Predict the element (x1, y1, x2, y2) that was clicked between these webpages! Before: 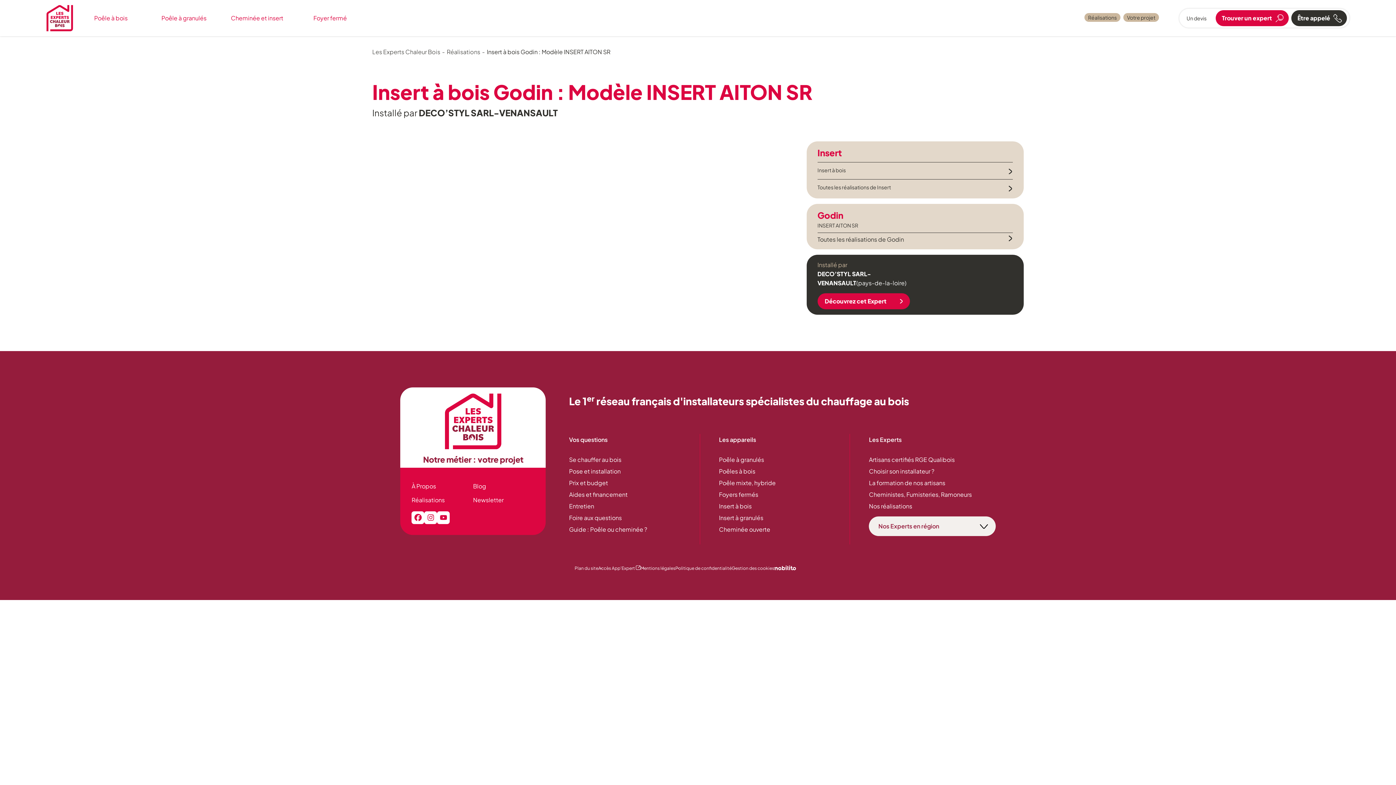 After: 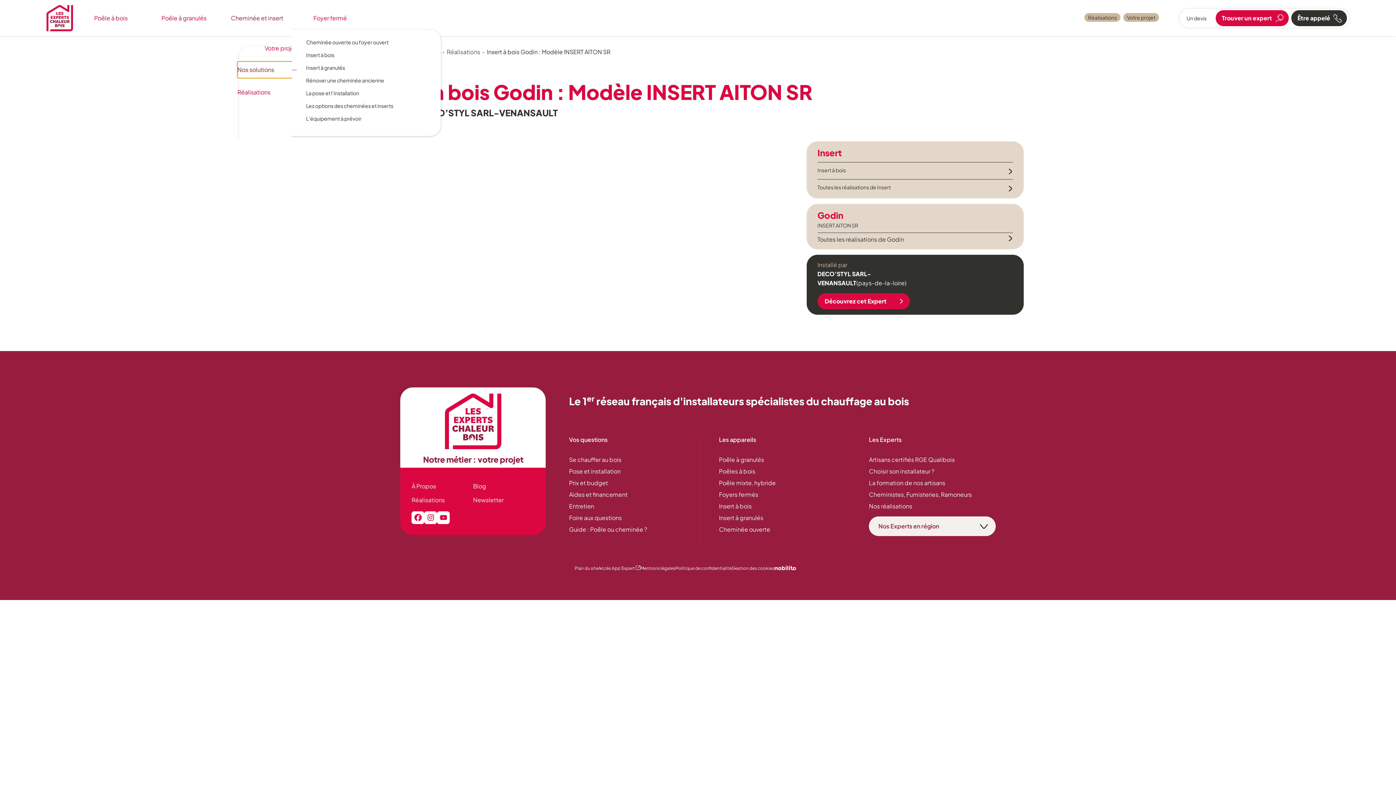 Action: label: Nos solutions bbox: (276, 60, 313, 77)